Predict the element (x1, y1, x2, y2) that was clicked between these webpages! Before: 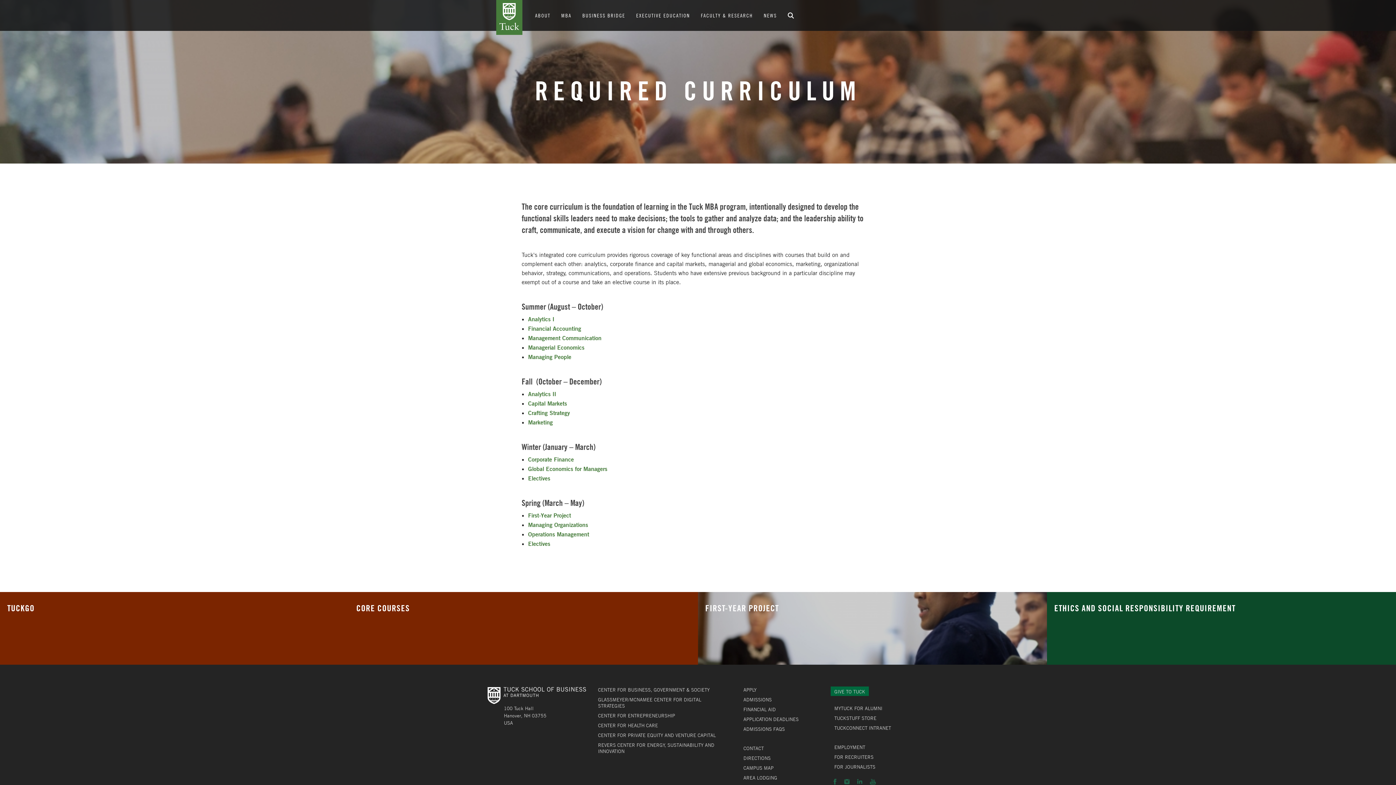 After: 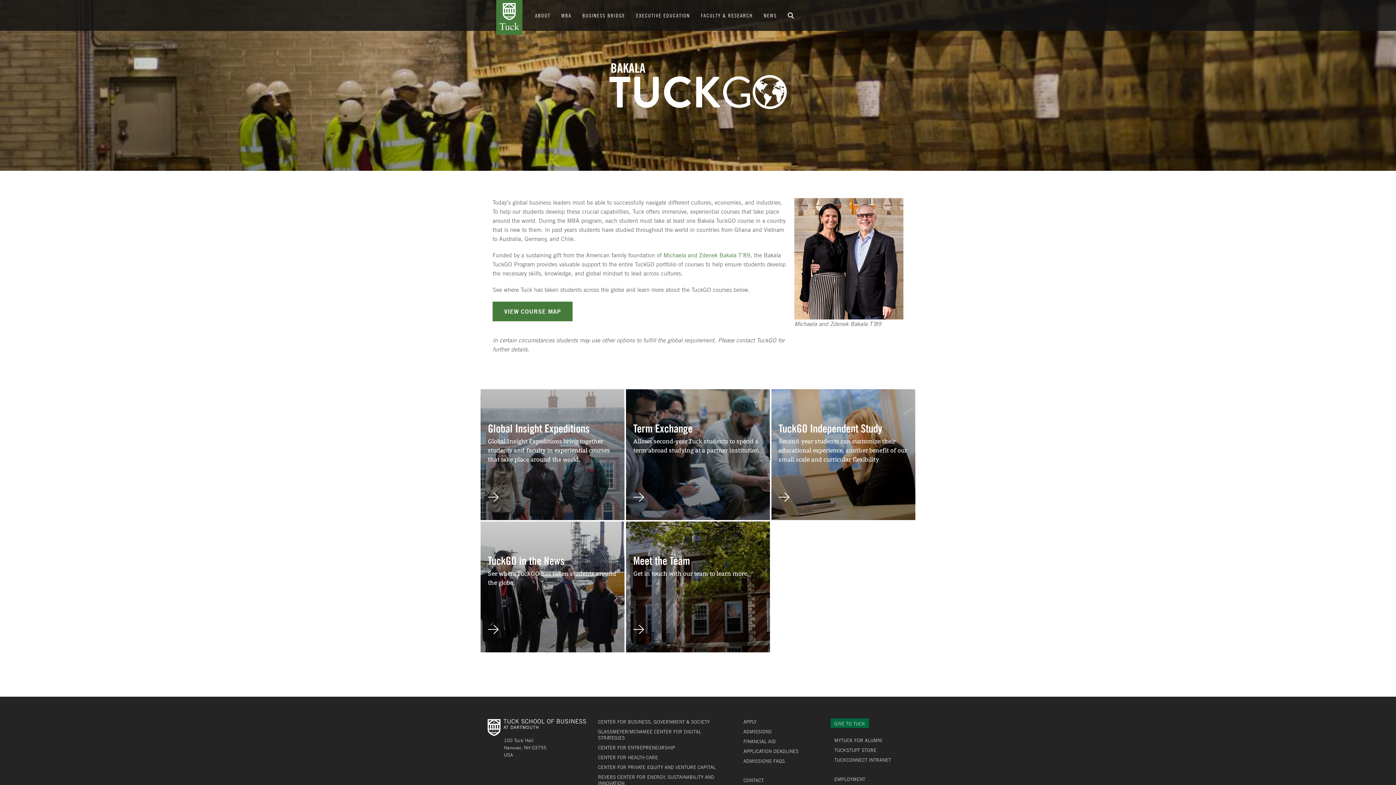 Action: label: TUCKGO

TuckGO connects the Tuck community to the dynamism of the global economy through immersive experiential learning opportunities. bbox: (0, 592, 349, 665)